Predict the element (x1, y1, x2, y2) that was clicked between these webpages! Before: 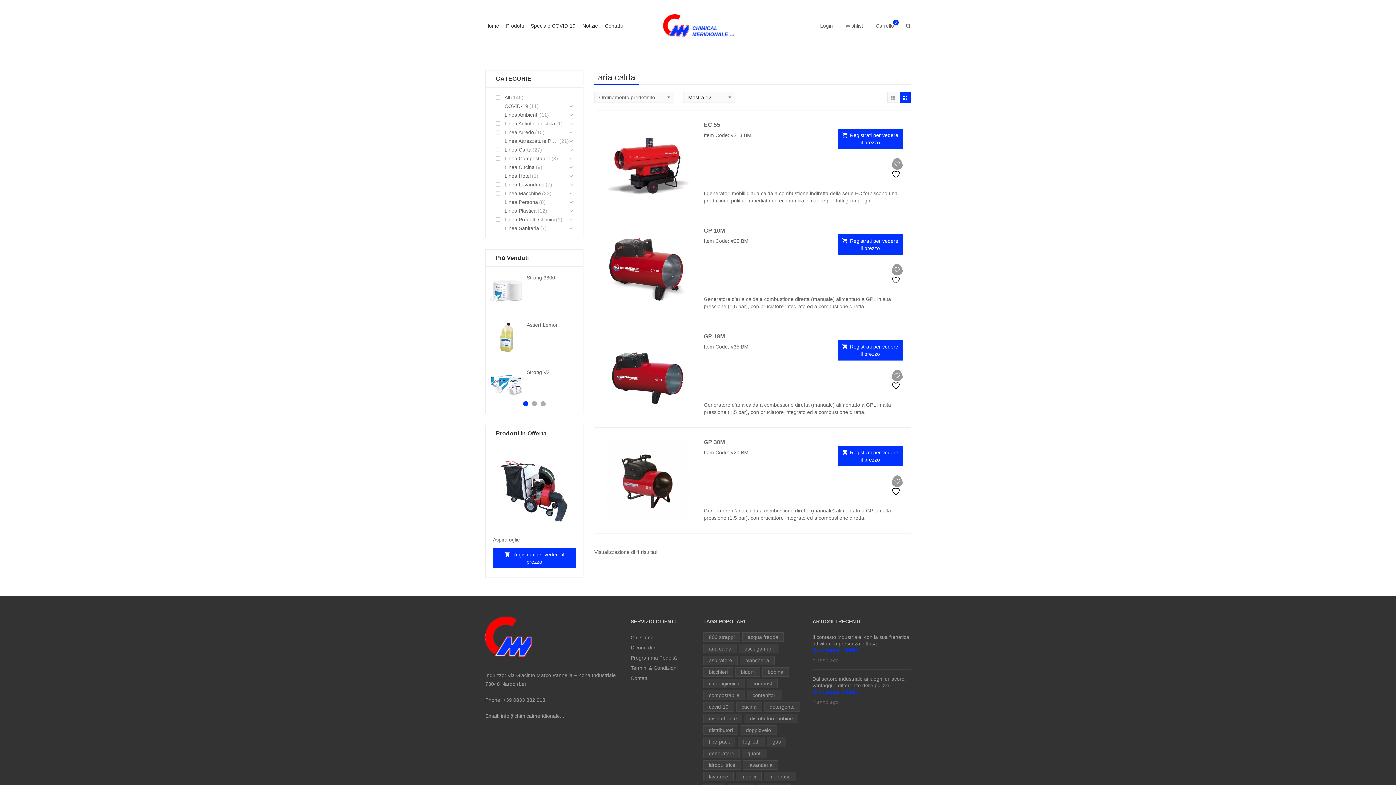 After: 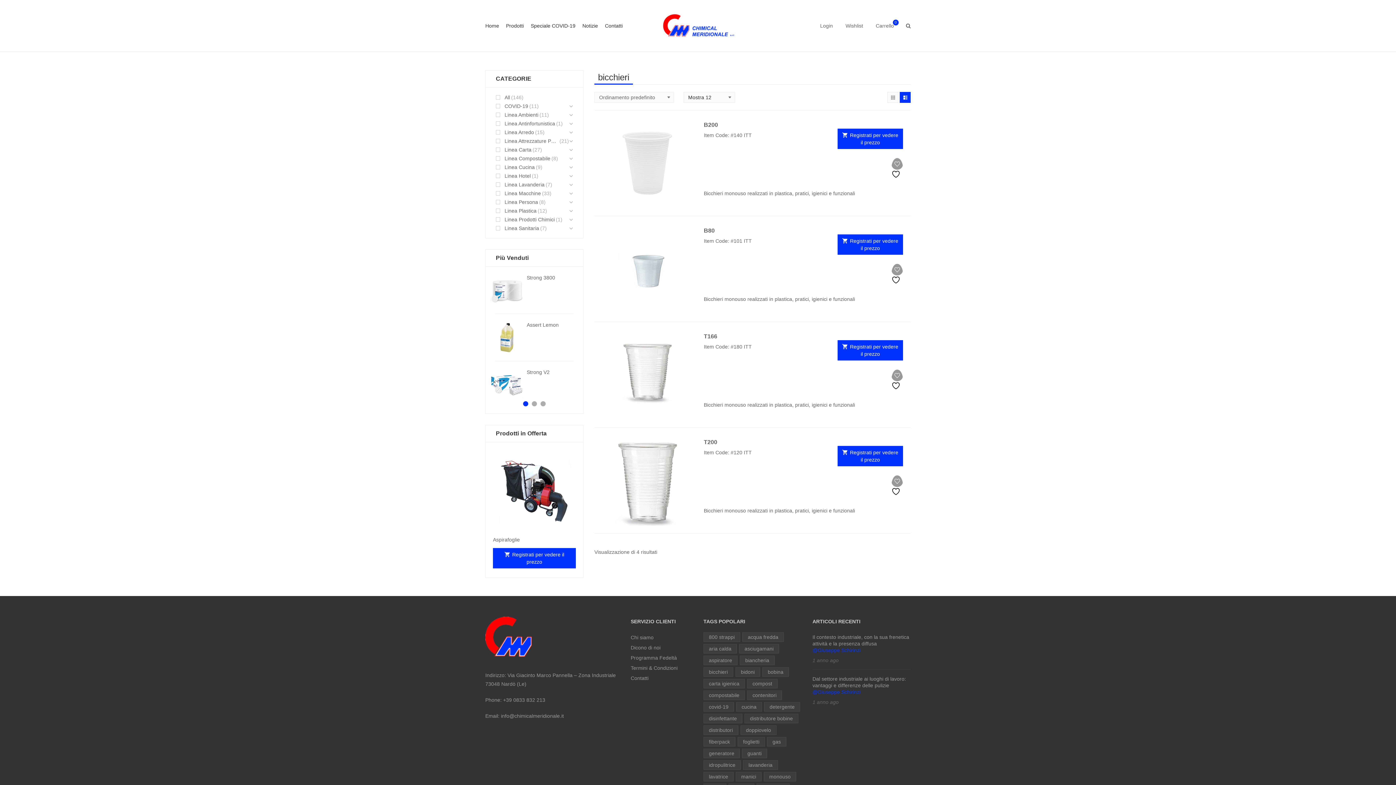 Action: bbox: (703, 667, 733, 677) label: bicchieri (4 elementi)